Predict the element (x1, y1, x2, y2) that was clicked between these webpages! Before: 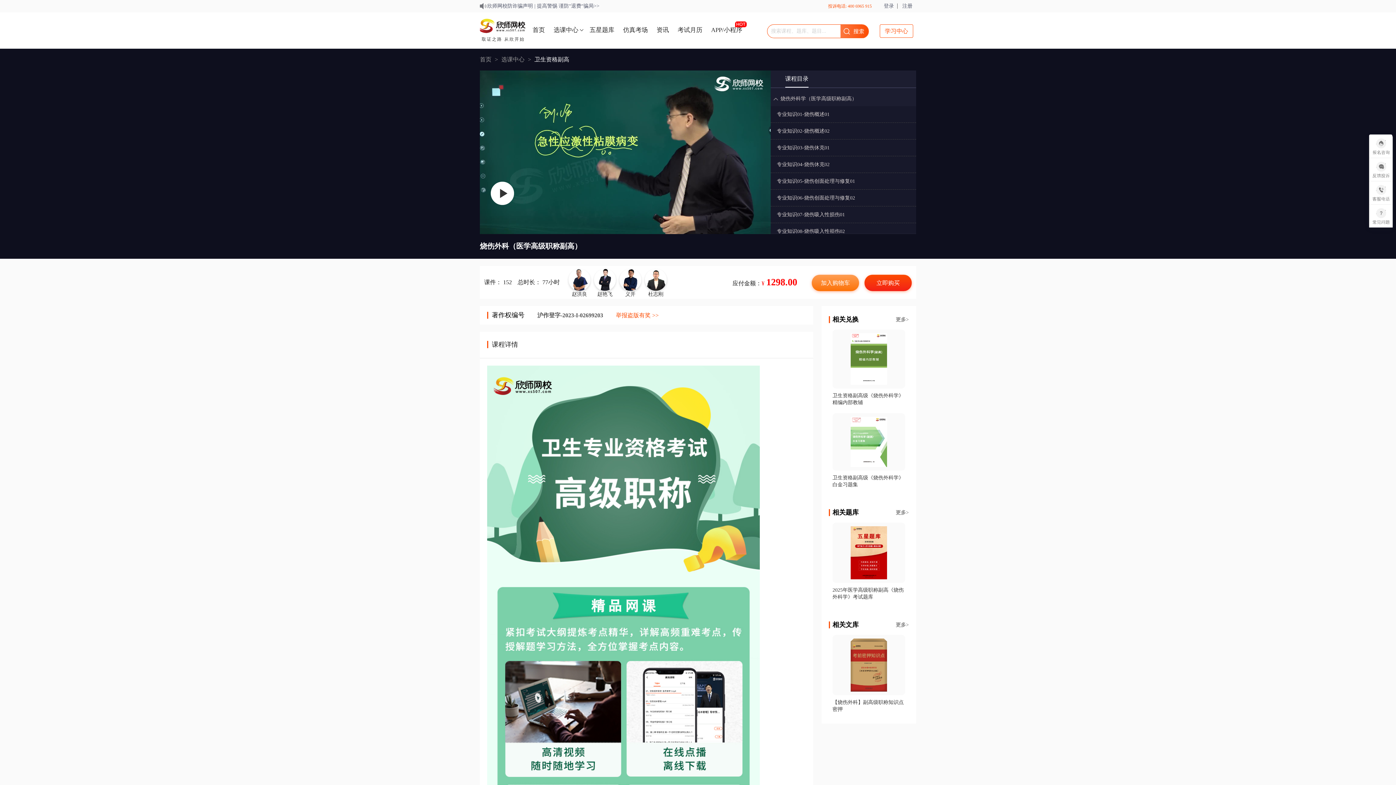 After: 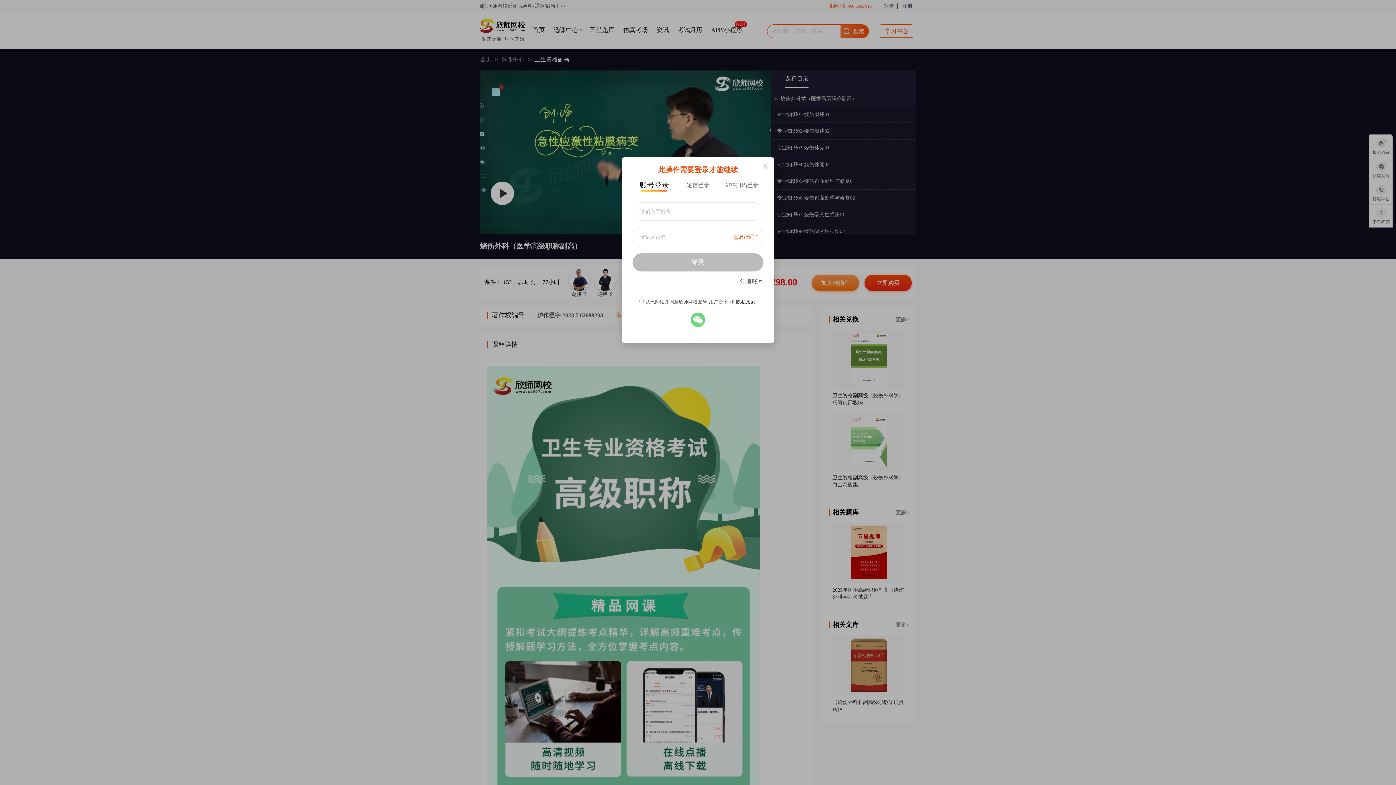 Action: bbox: (880, 24, 913, 37) label: 学习中心